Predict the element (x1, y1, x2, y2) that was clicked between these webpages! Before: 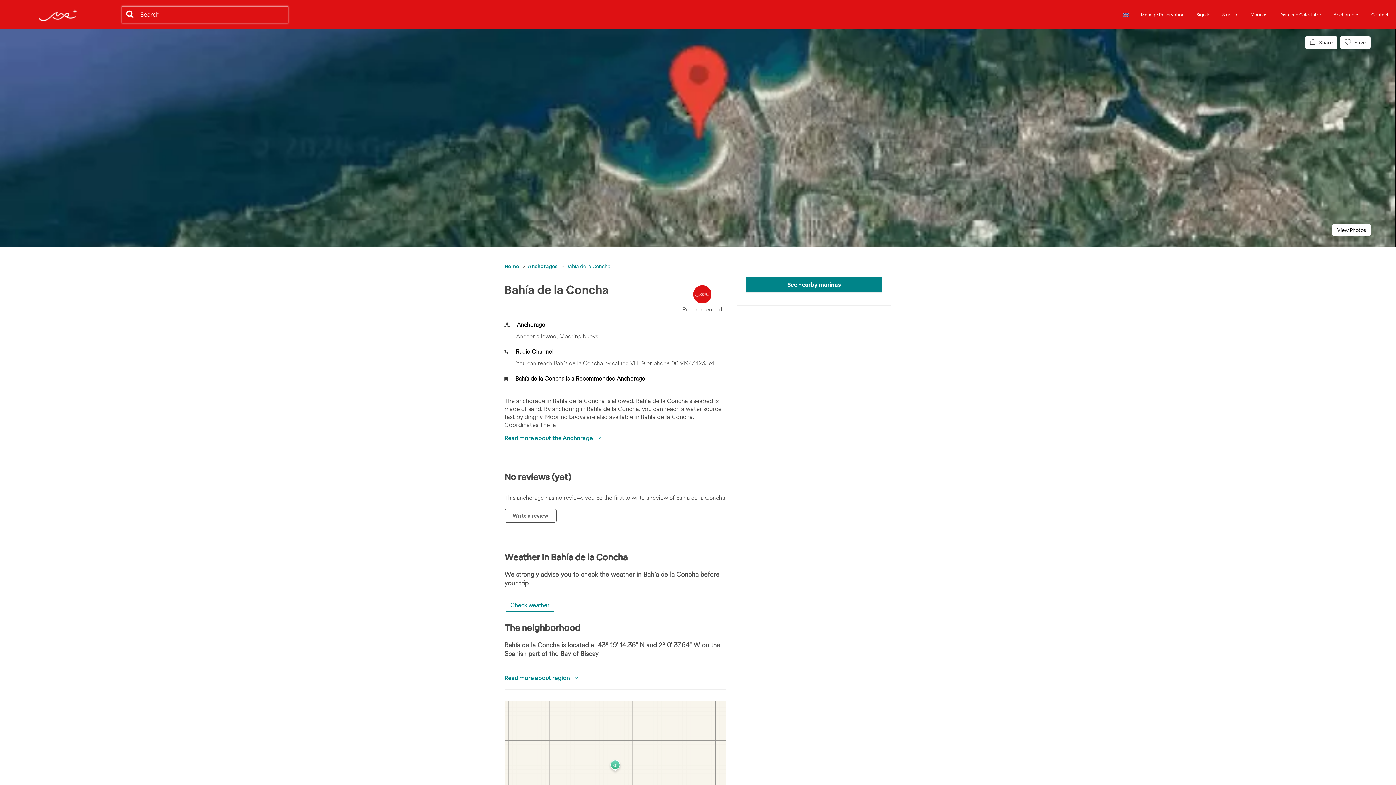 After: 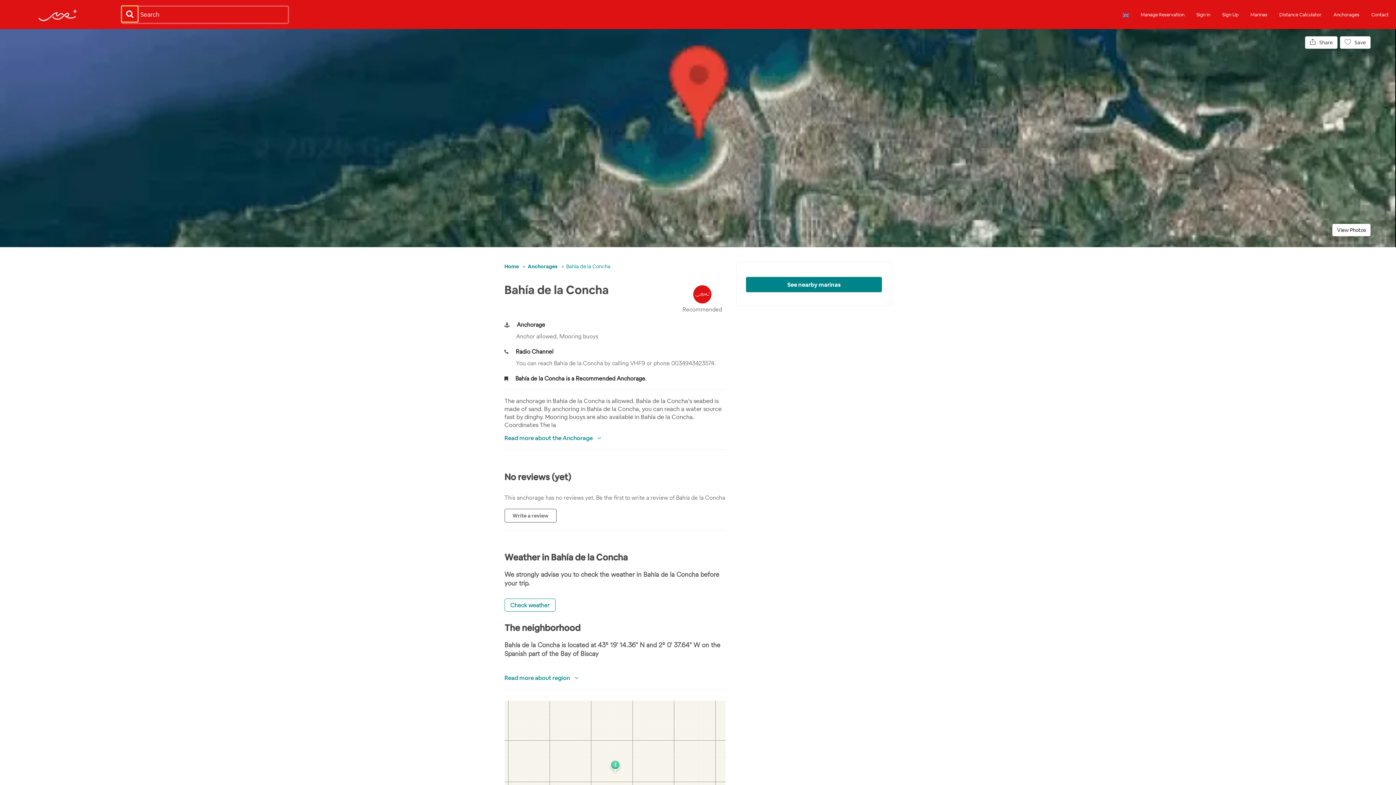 Action: bbox: (121, 6, 137, 21)